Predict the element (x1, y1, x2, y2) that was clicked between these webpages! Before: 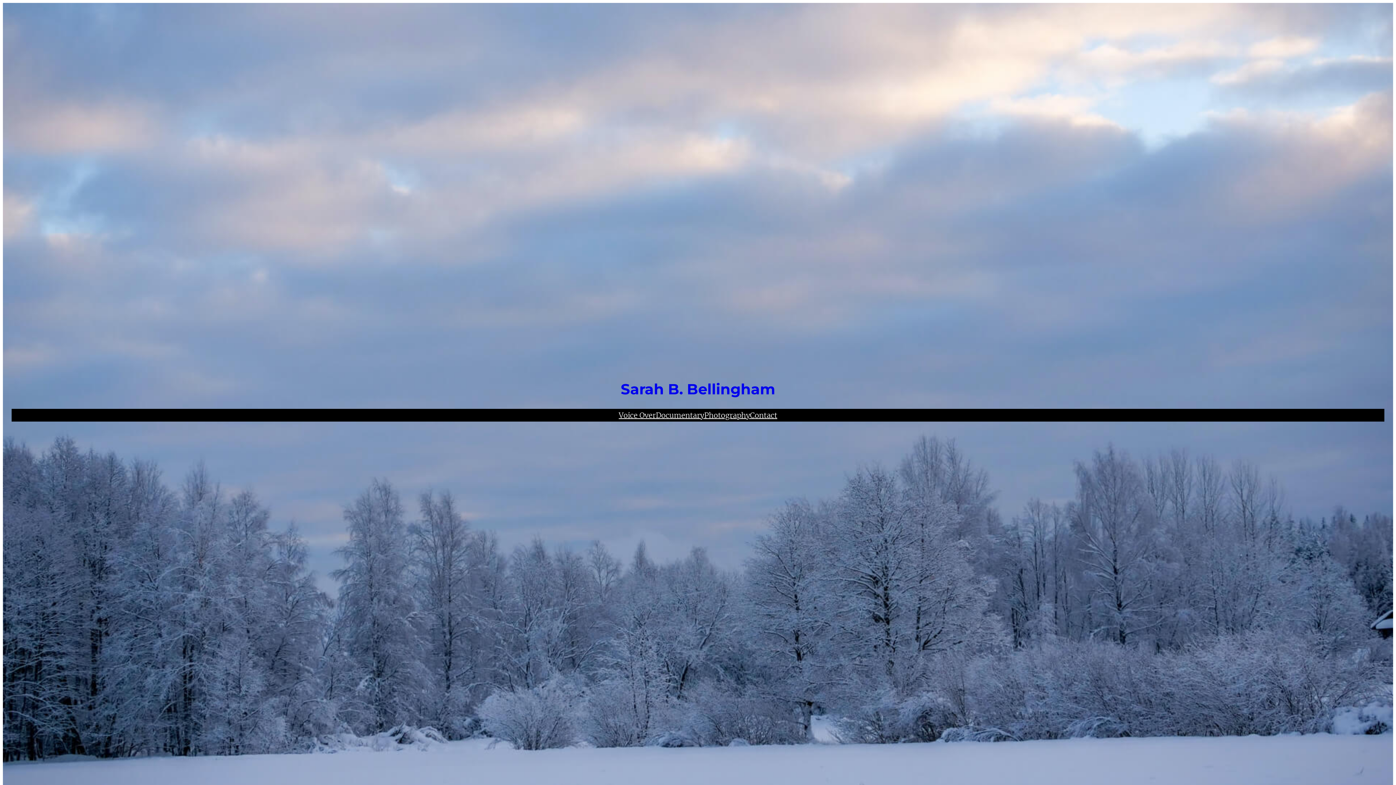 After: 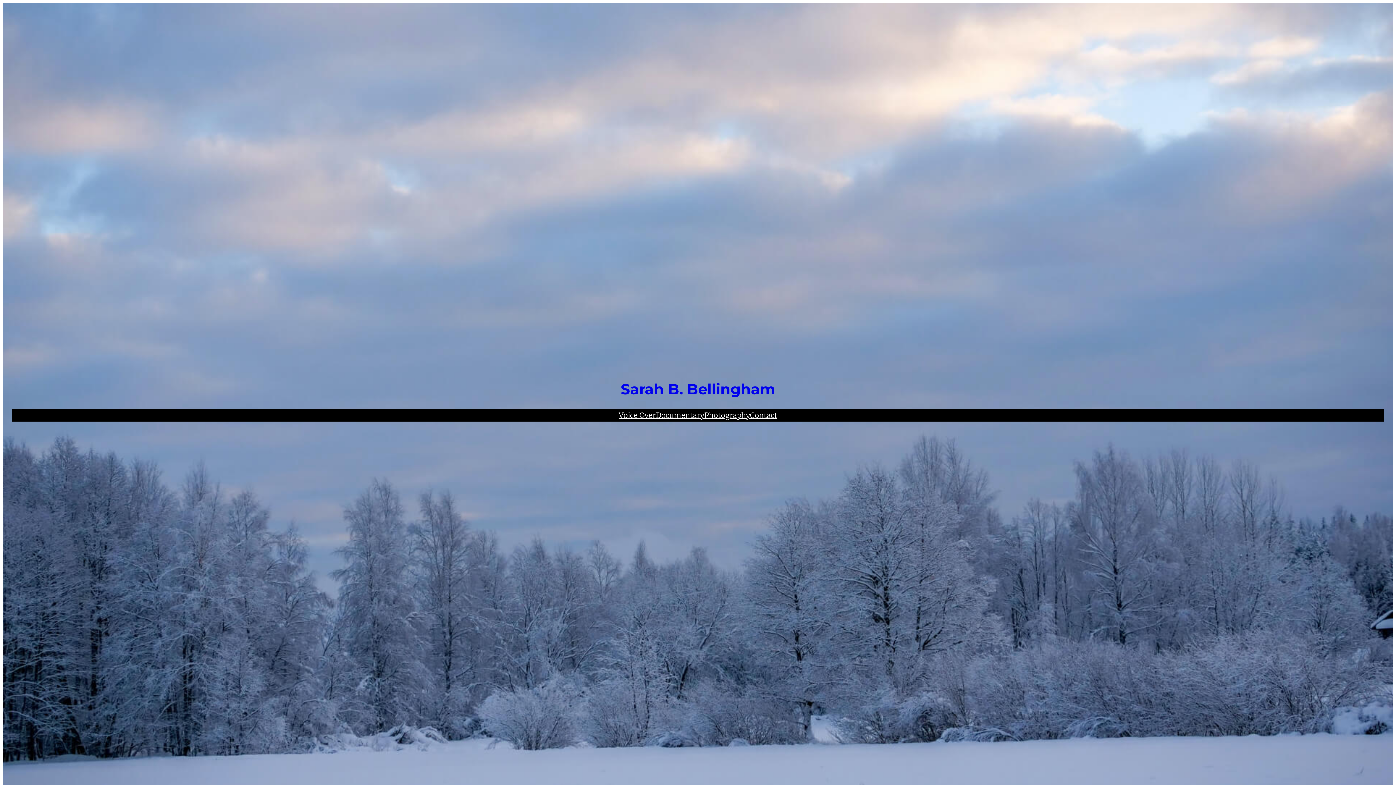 Action: bbox: (656, 409, 704, 421) label: Documentary